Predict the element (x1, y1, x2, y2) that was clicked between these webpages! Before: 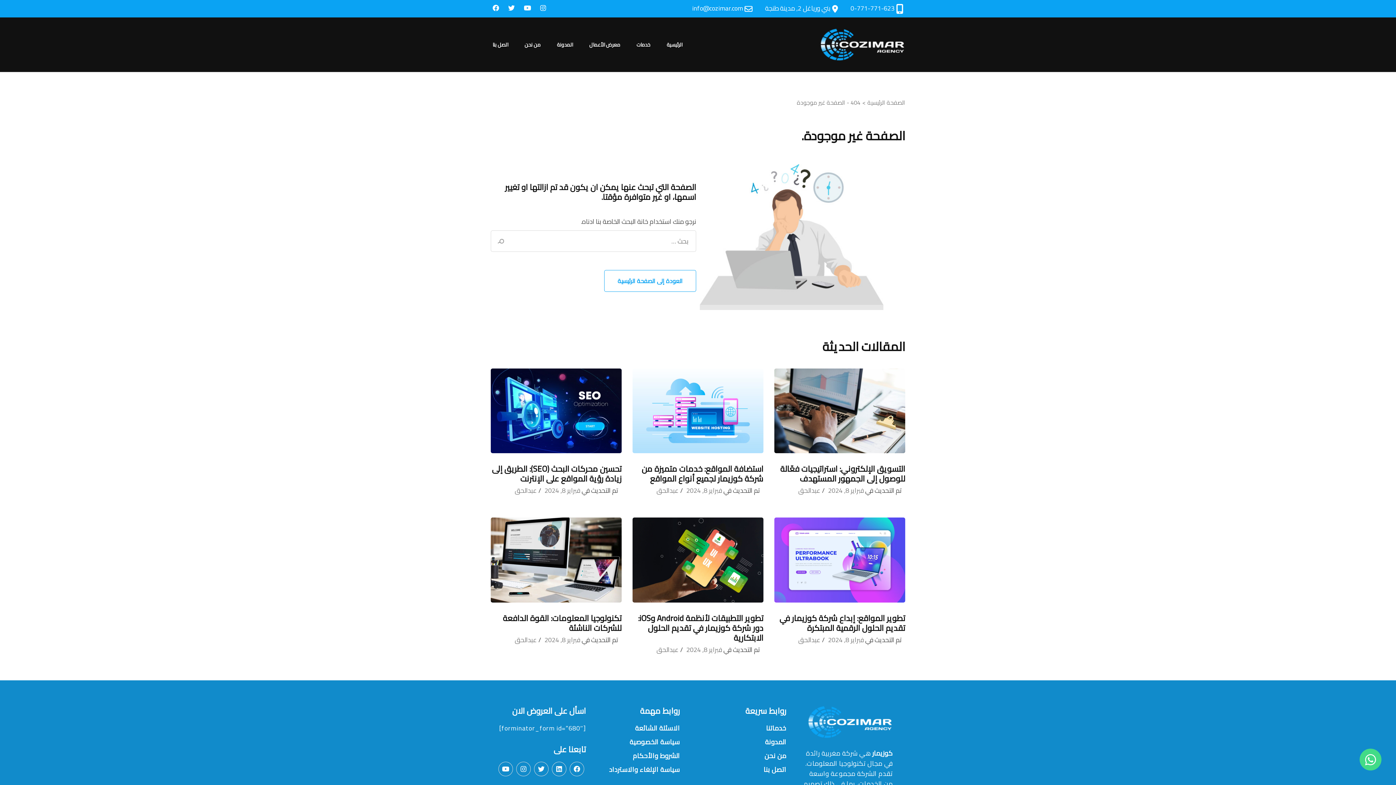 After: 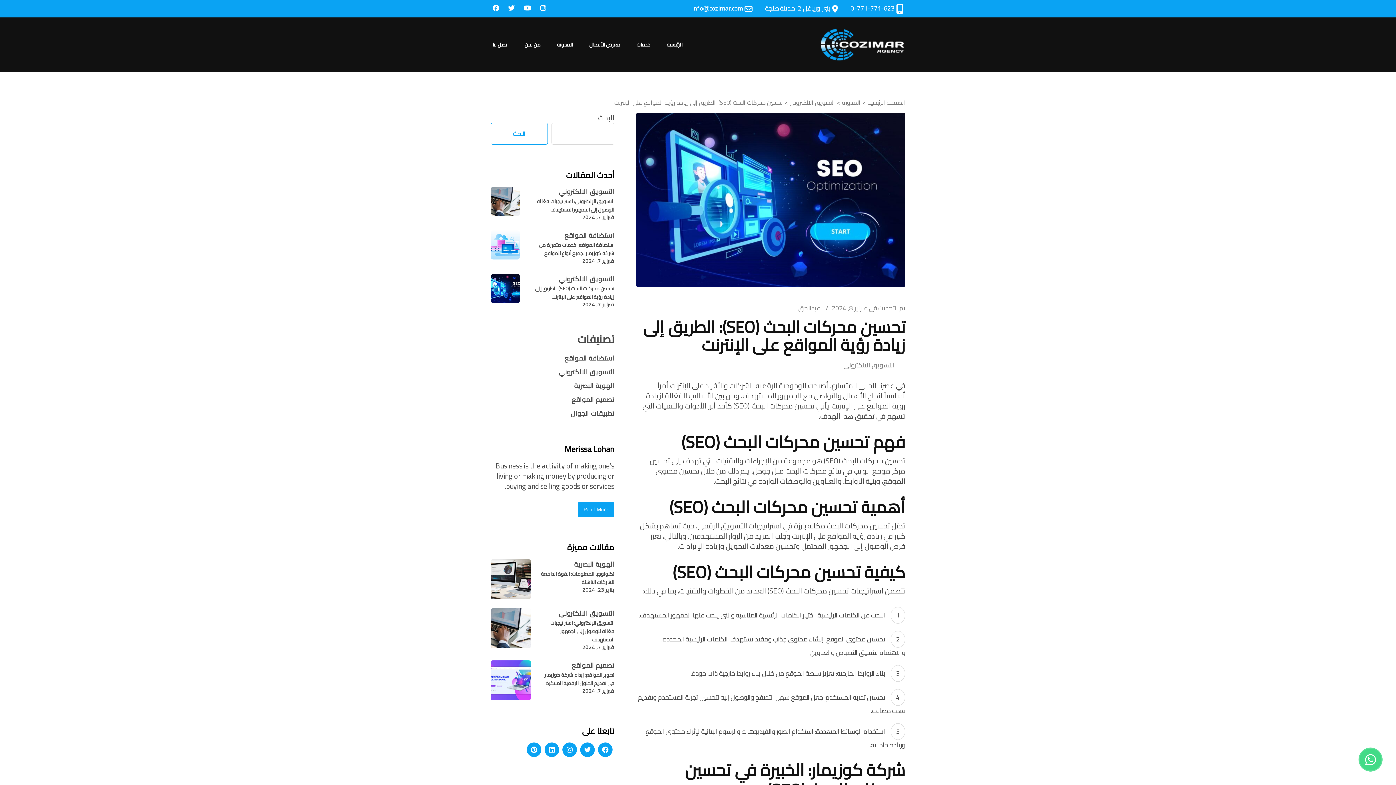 Action: label: تحسين محركات البحث (SEO): الطريق إلى زيادة رؤية المواقع على الإنترنت bbox: (492, 461, 621, 486)